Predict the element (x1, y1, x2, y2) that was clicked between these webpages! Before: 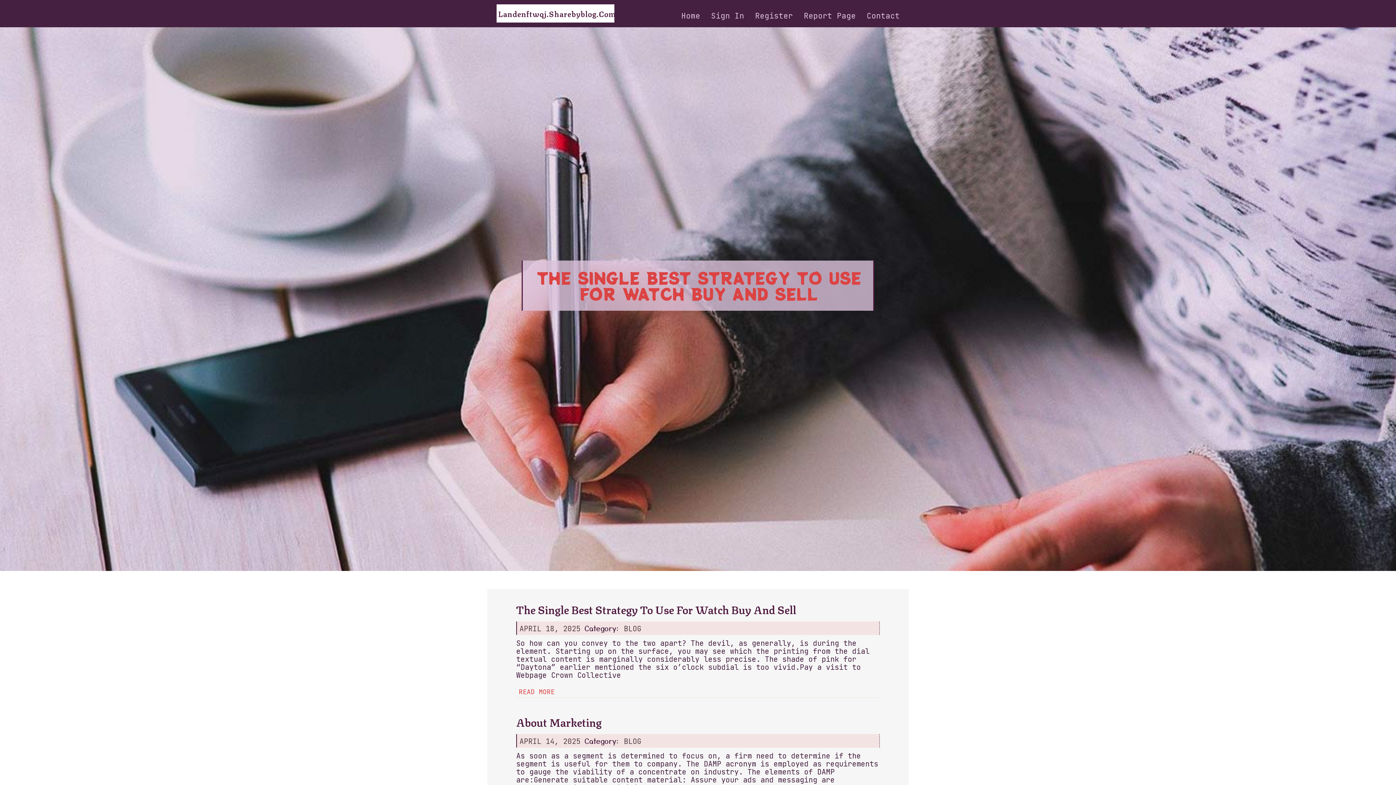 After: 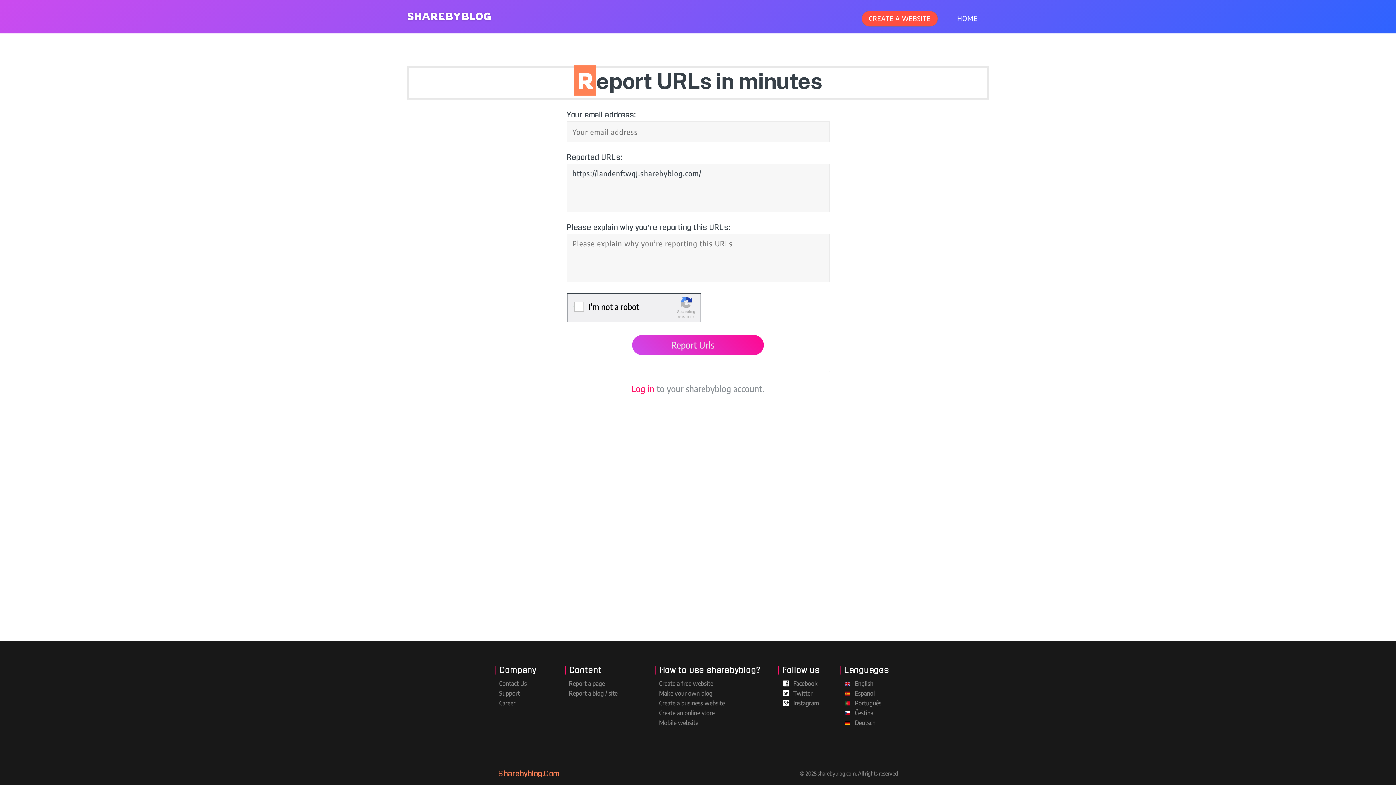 Action: bbox: (798, 0, 861, 27) label: Report Page